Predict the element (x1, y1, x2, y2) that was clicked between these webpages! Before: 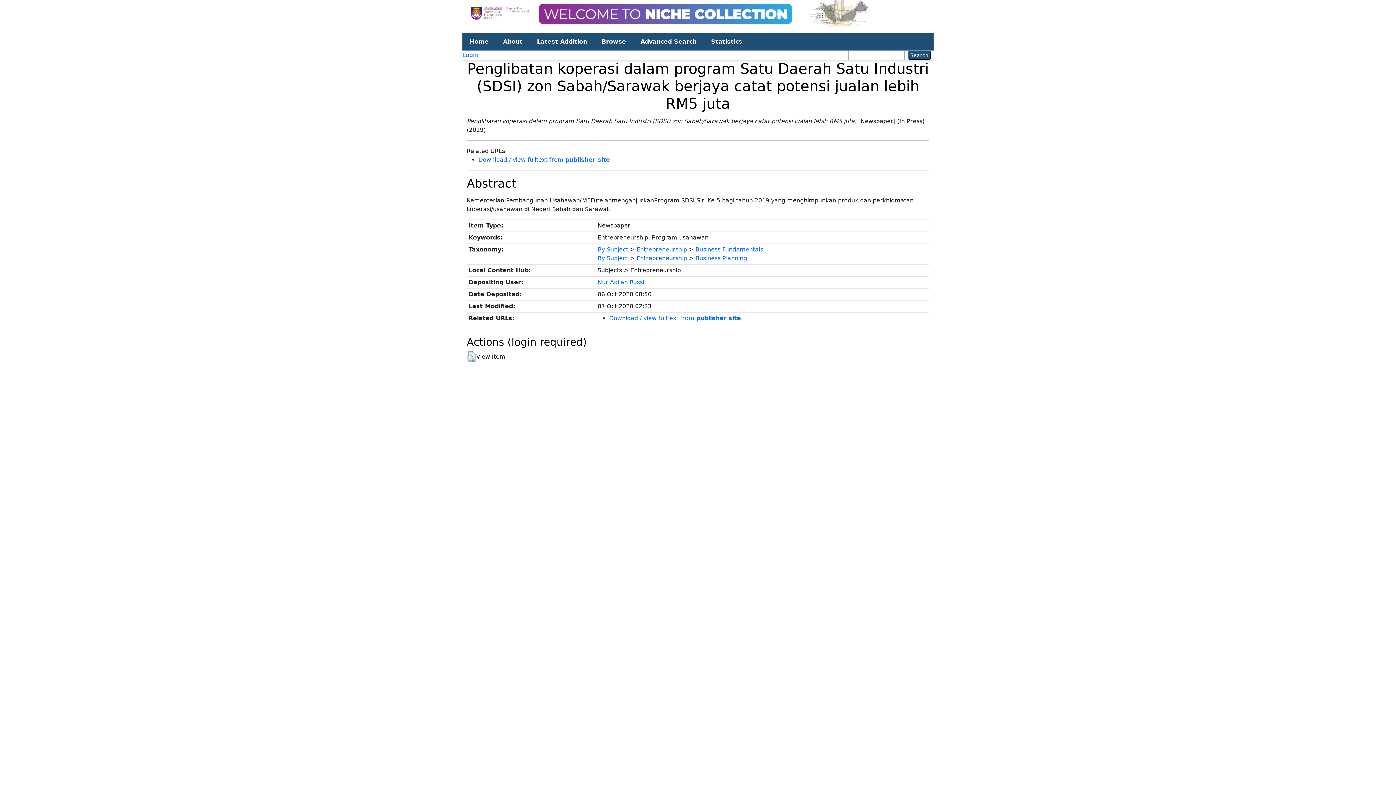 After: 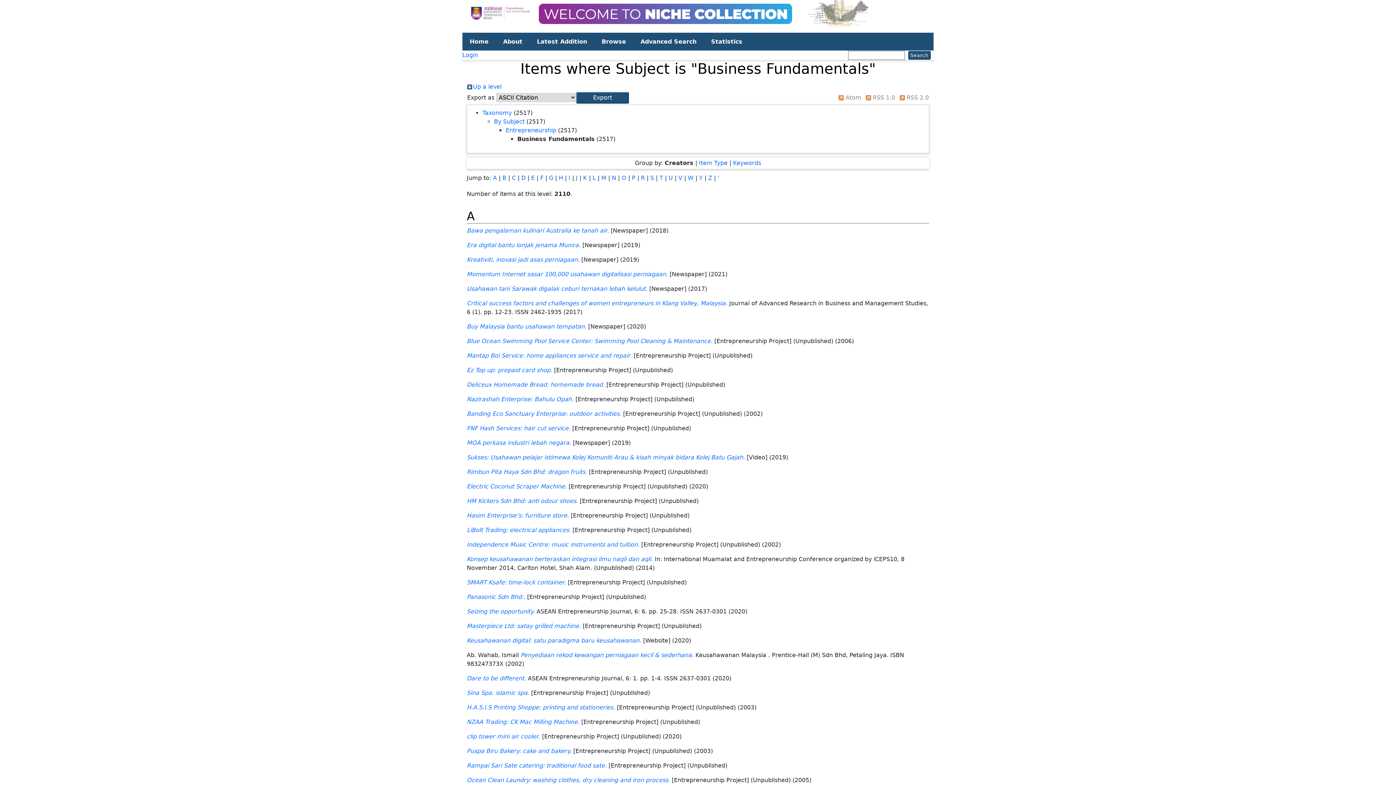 Action: bbox: (695, 246, 763, 253) label: Business Fundamentals